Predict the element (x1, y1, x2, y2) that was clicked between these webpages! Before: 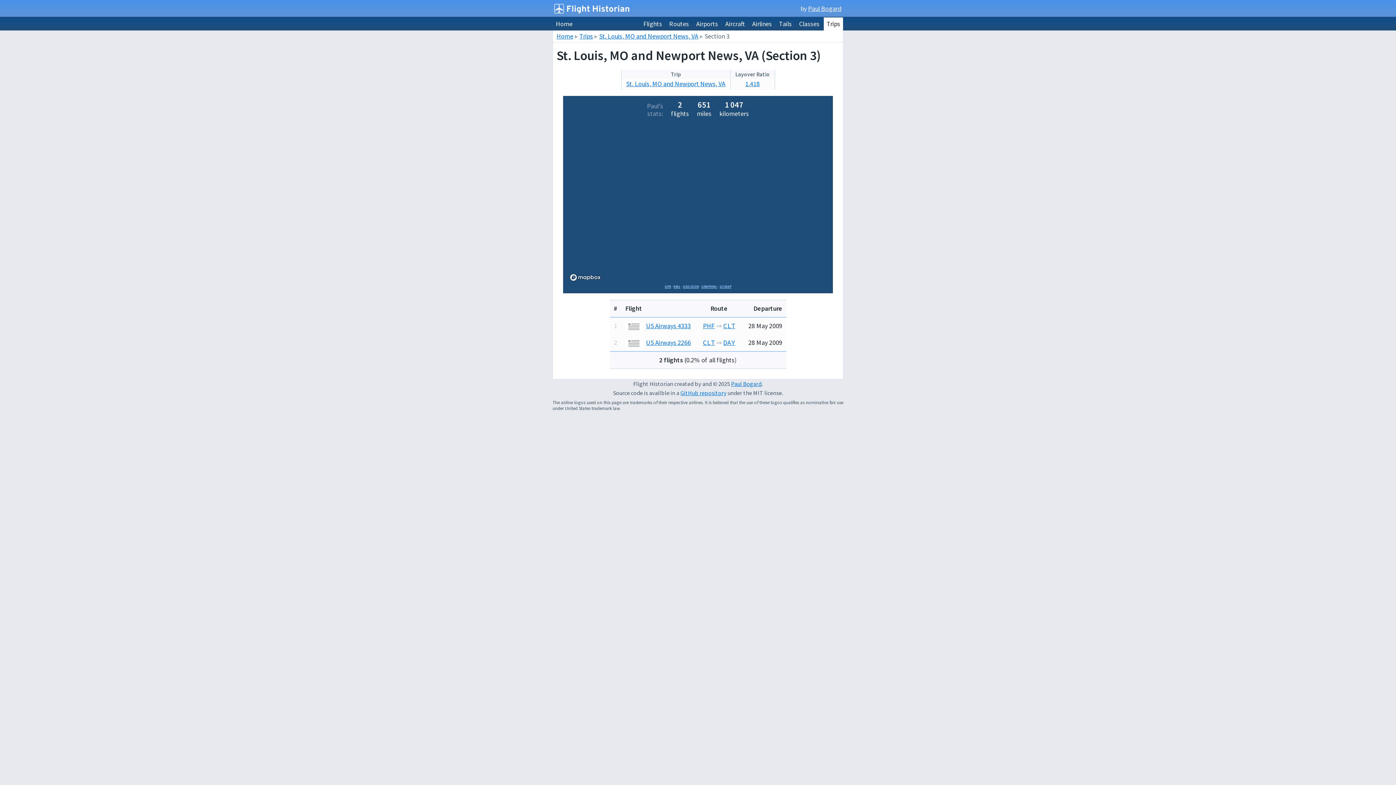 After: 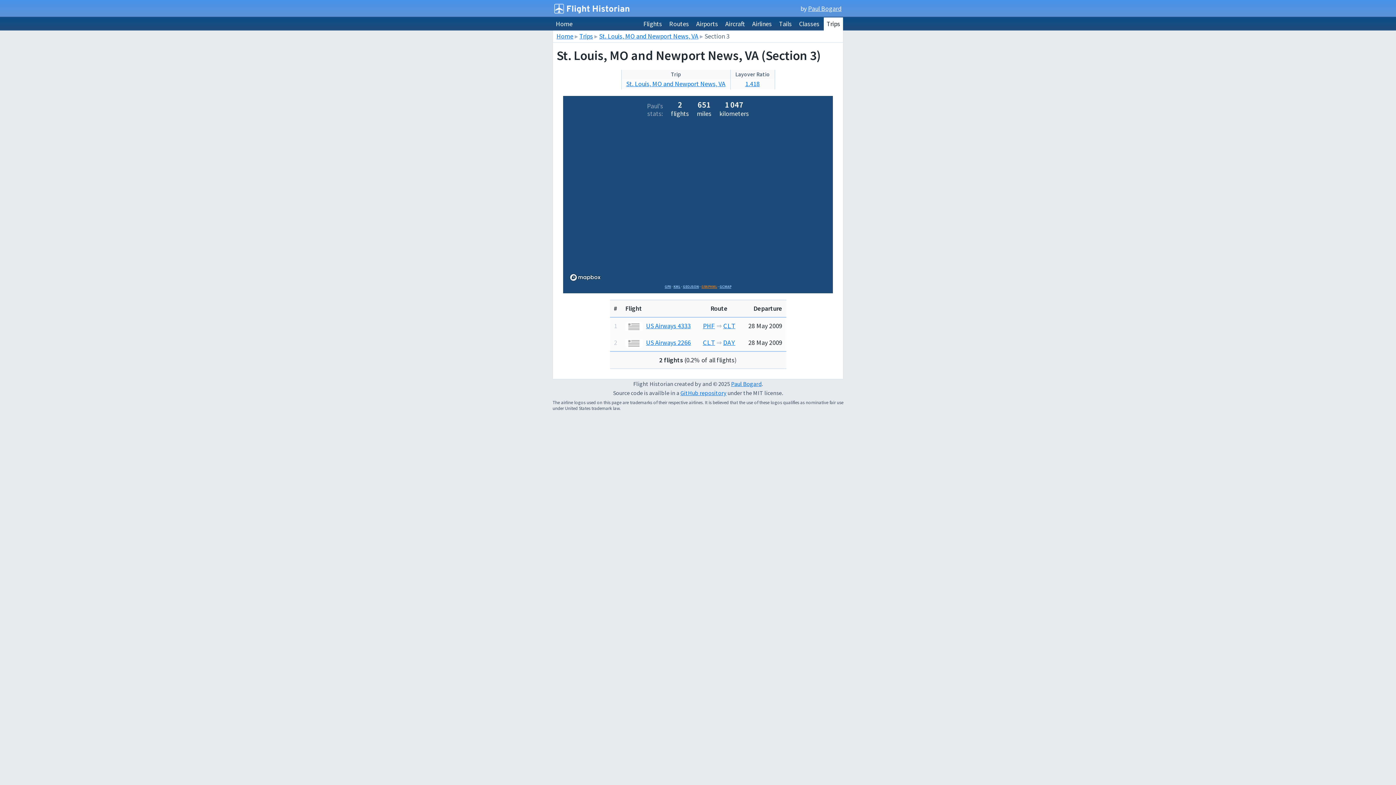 Action: bbox: (701, 284, 717, 289) label: GRAPHML